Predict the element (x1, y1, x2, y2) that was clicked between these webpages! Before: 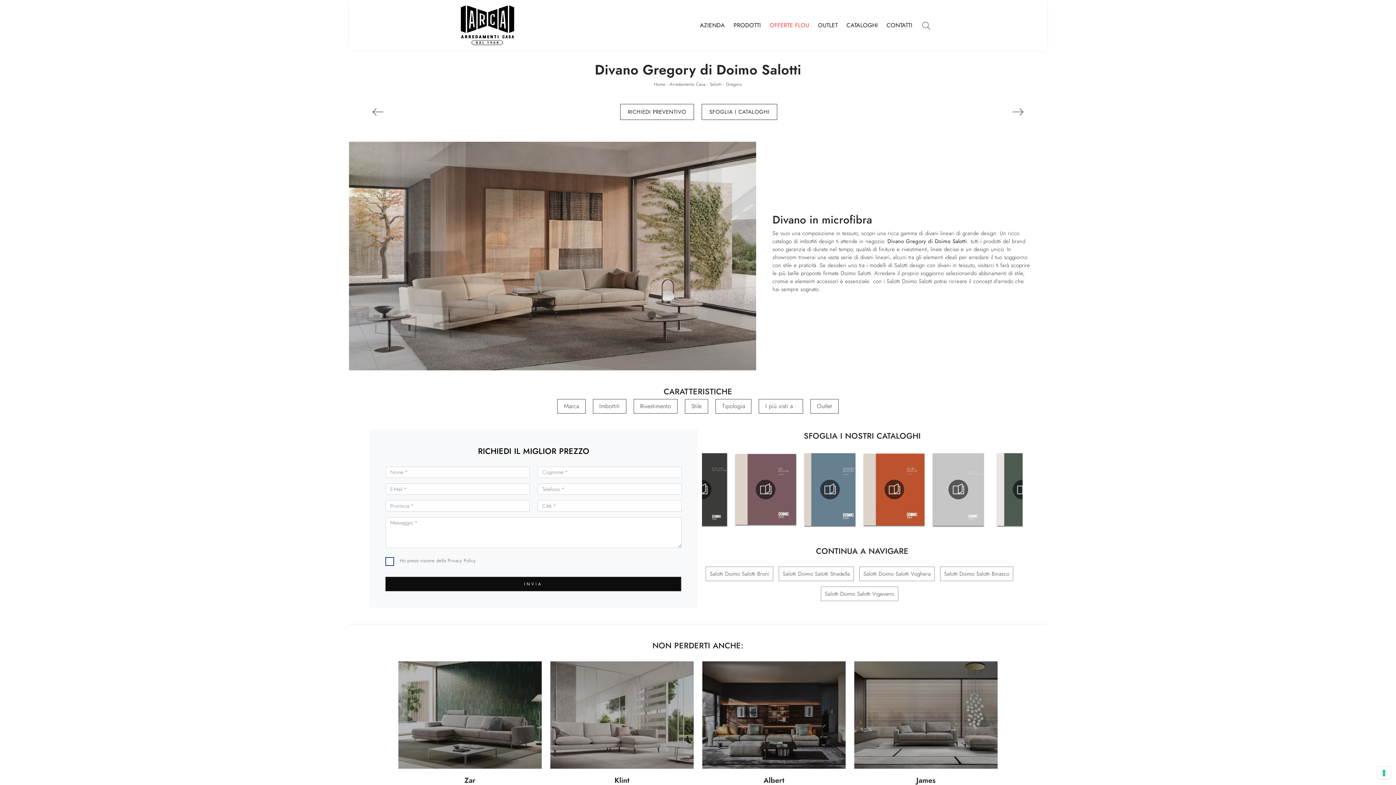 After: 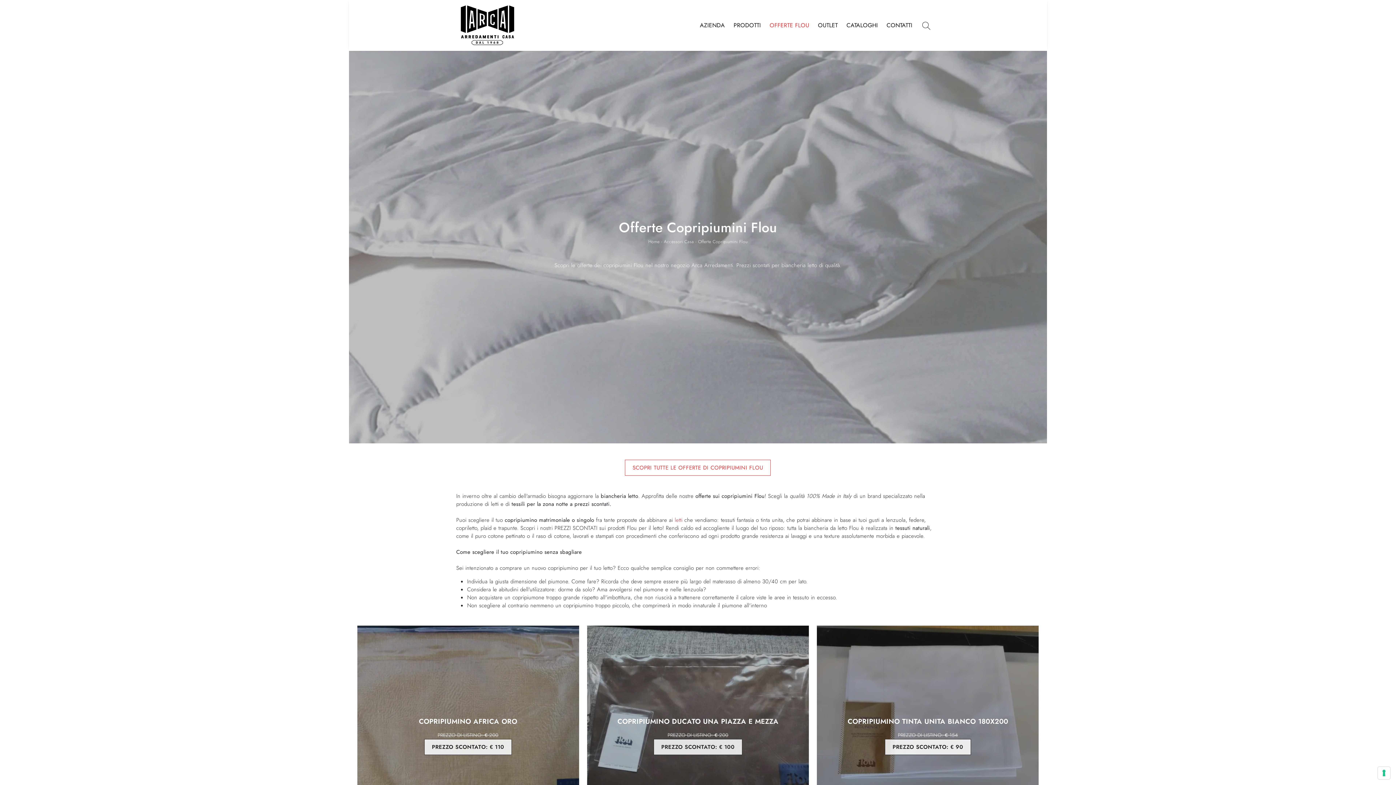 Action: label: OFFERTE FLOU bbox: (765, 15, 813, 35)